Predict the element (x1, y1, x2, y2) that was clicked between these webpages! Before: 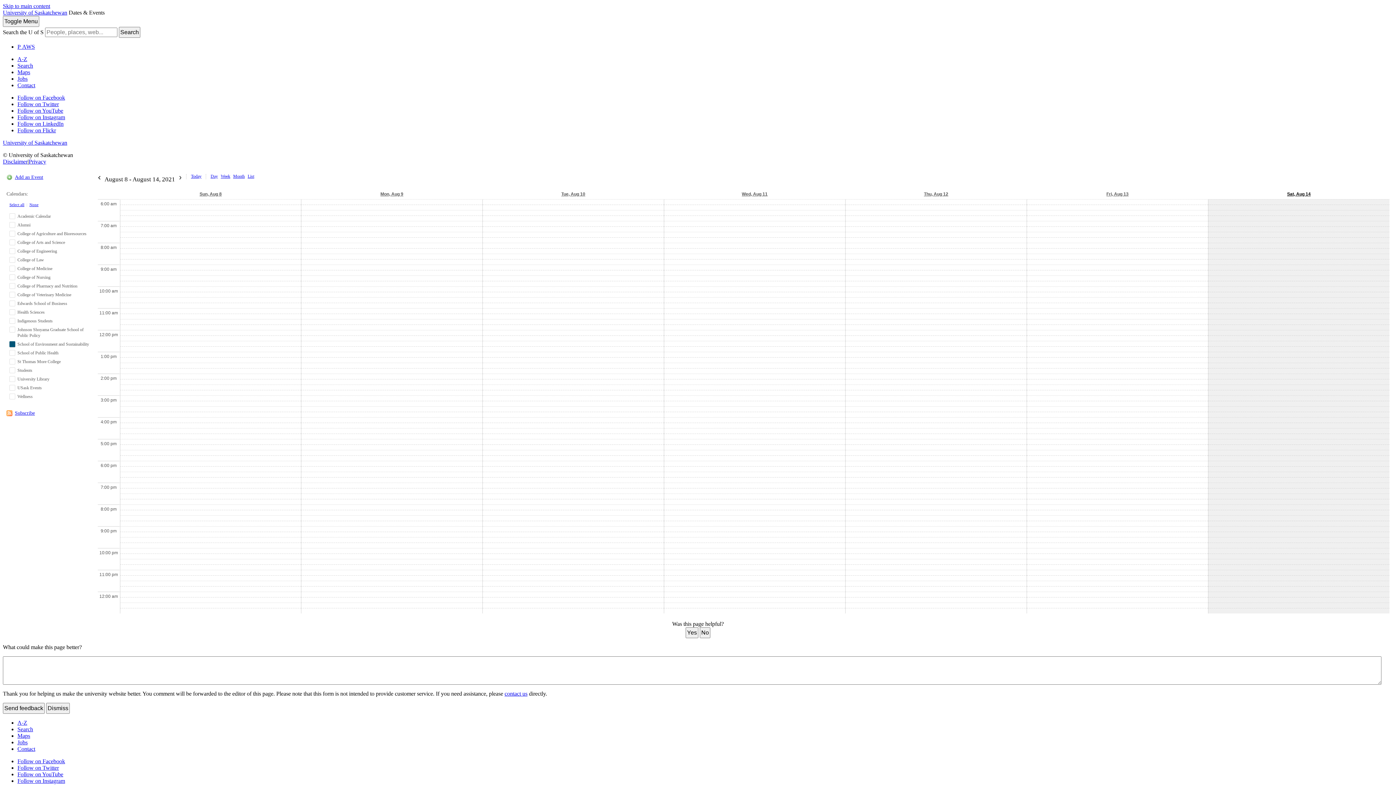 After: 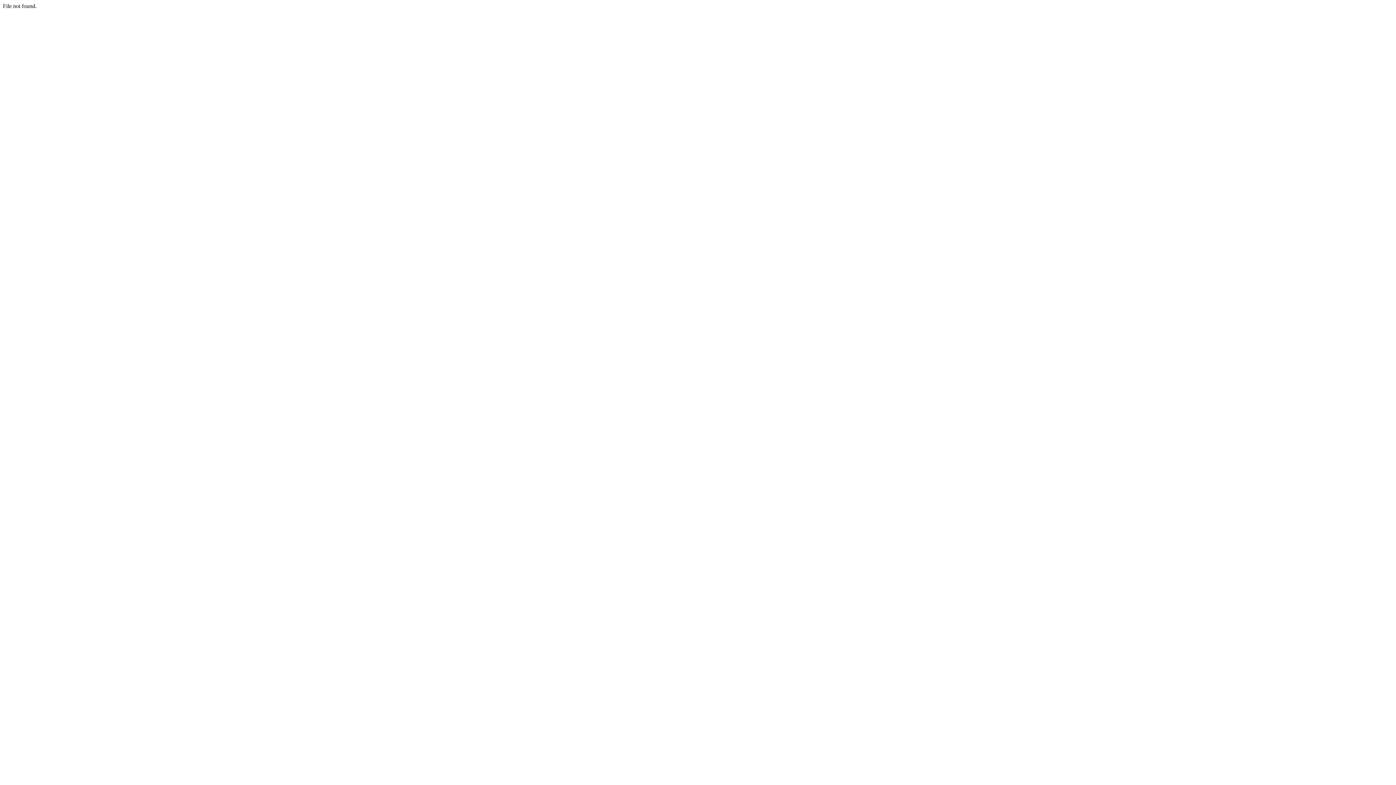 Action: bbox: (504, 690, 527, 697) label: contact us